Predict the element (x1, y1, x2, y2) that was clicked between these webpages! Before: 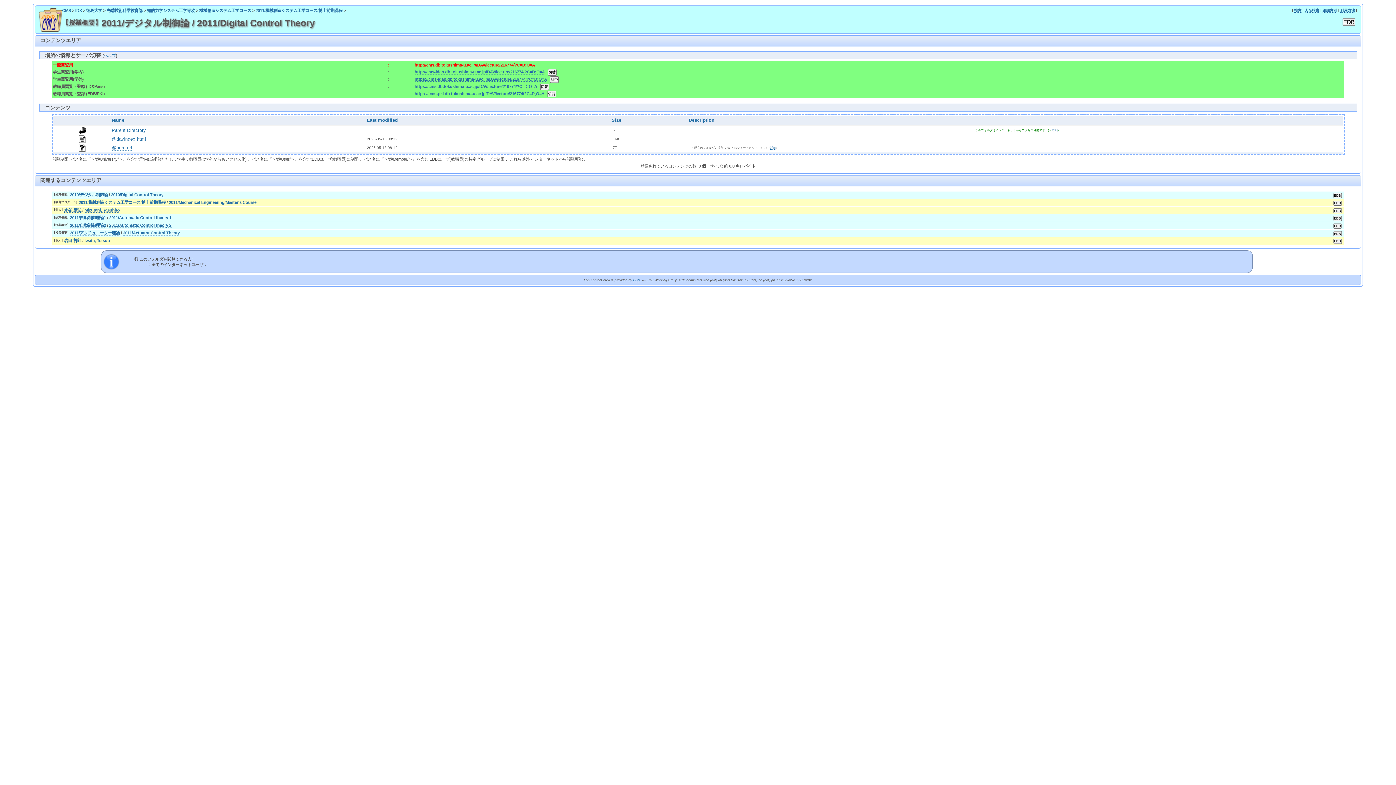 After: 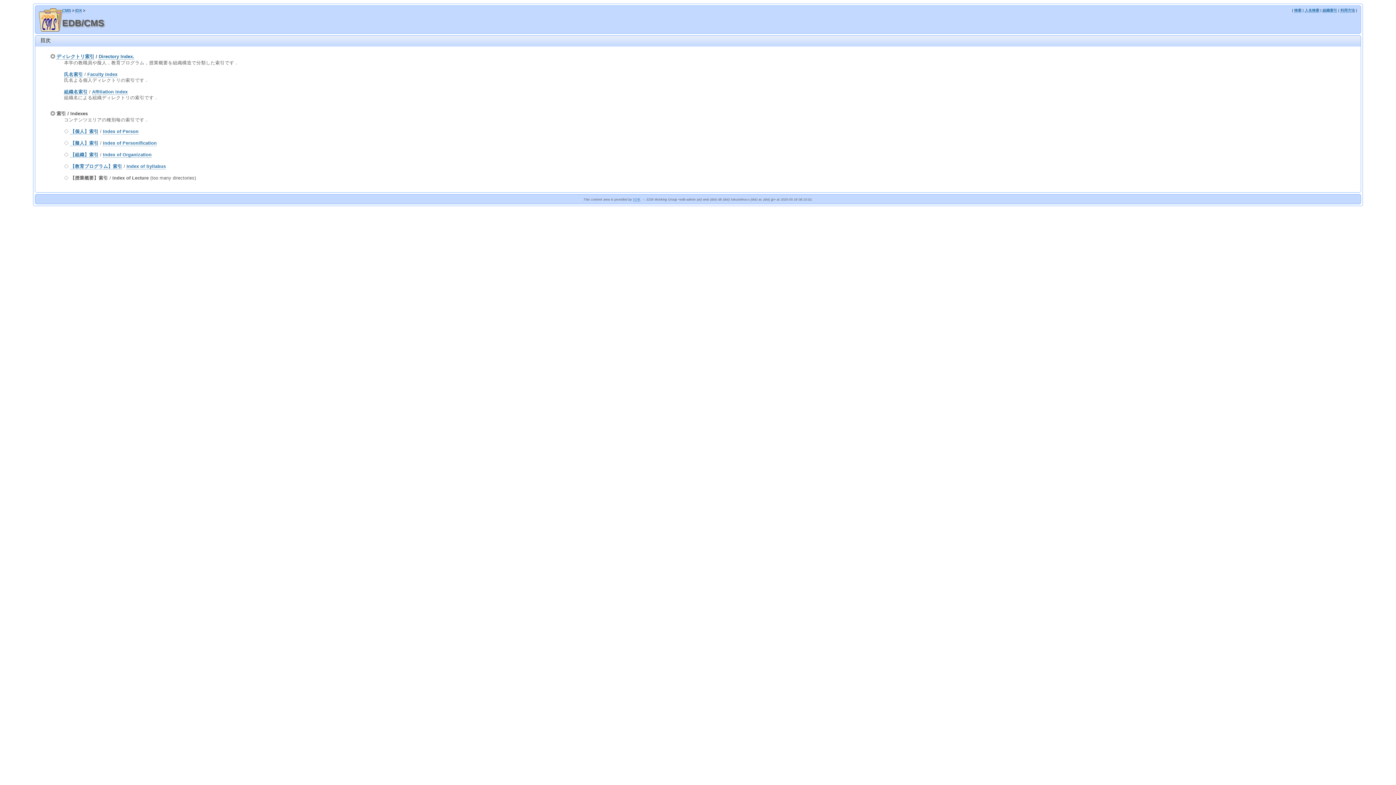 Action: label: Parent Directory bbox: (111, 128, 146, 133)